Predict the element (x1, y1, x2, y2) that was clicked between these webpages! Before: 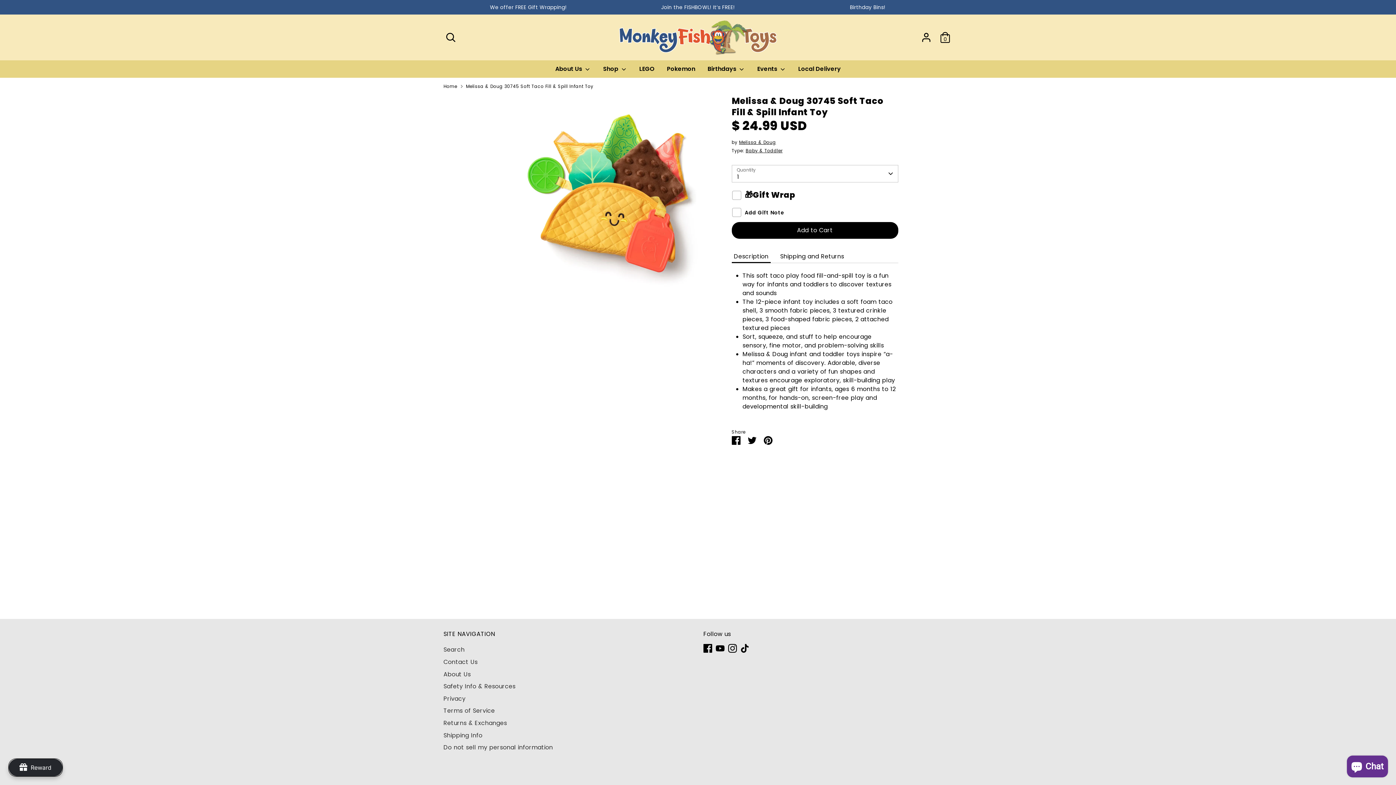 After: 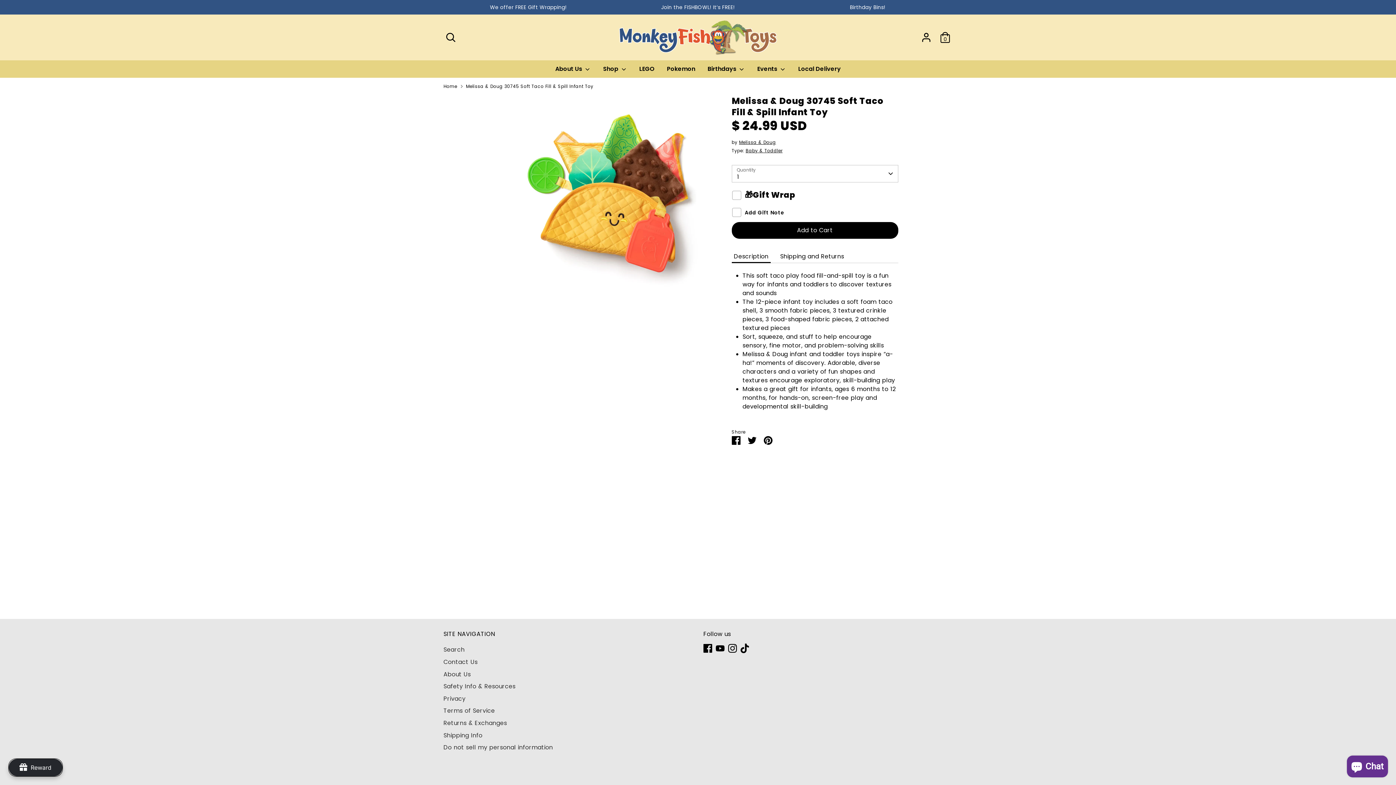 Action: bbox: (740, 644, 749, 652) label: Tiktok